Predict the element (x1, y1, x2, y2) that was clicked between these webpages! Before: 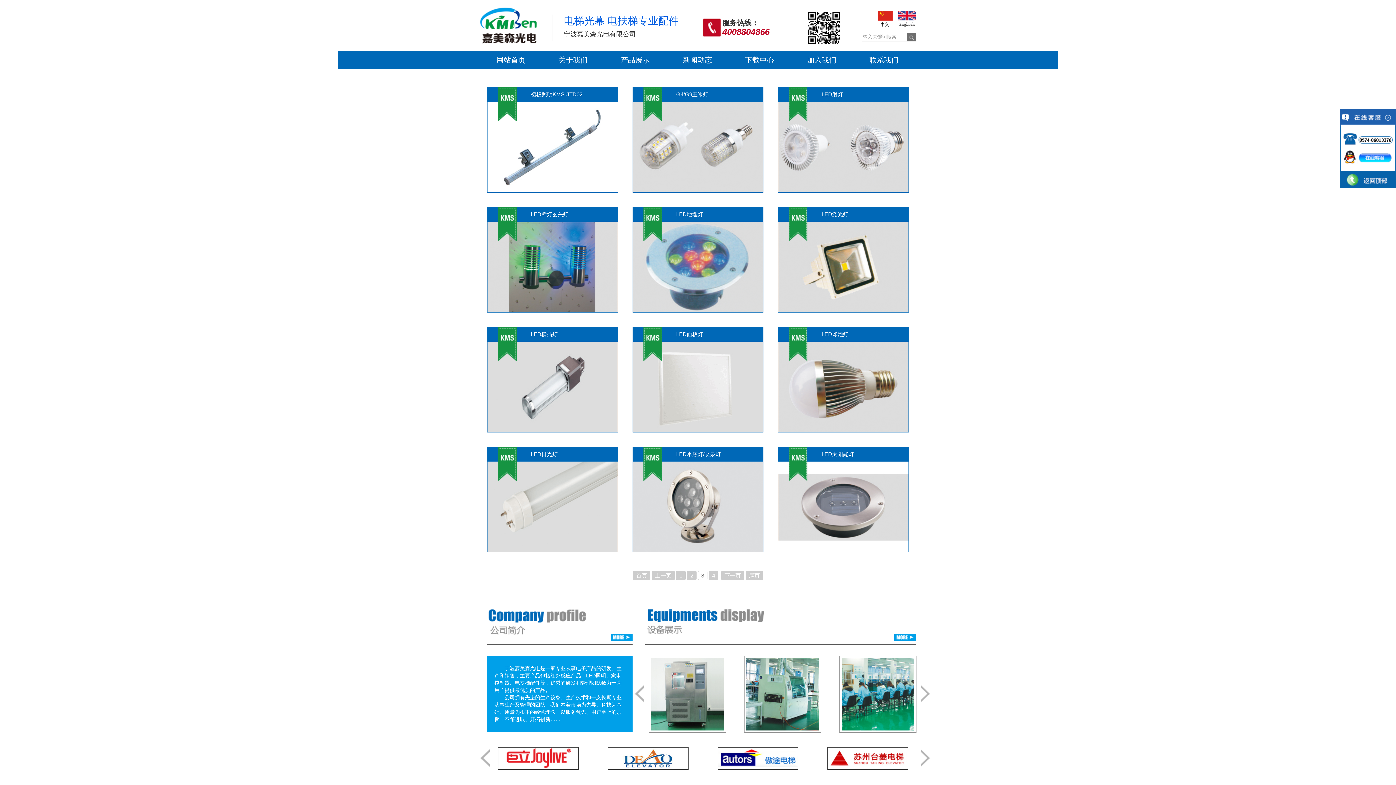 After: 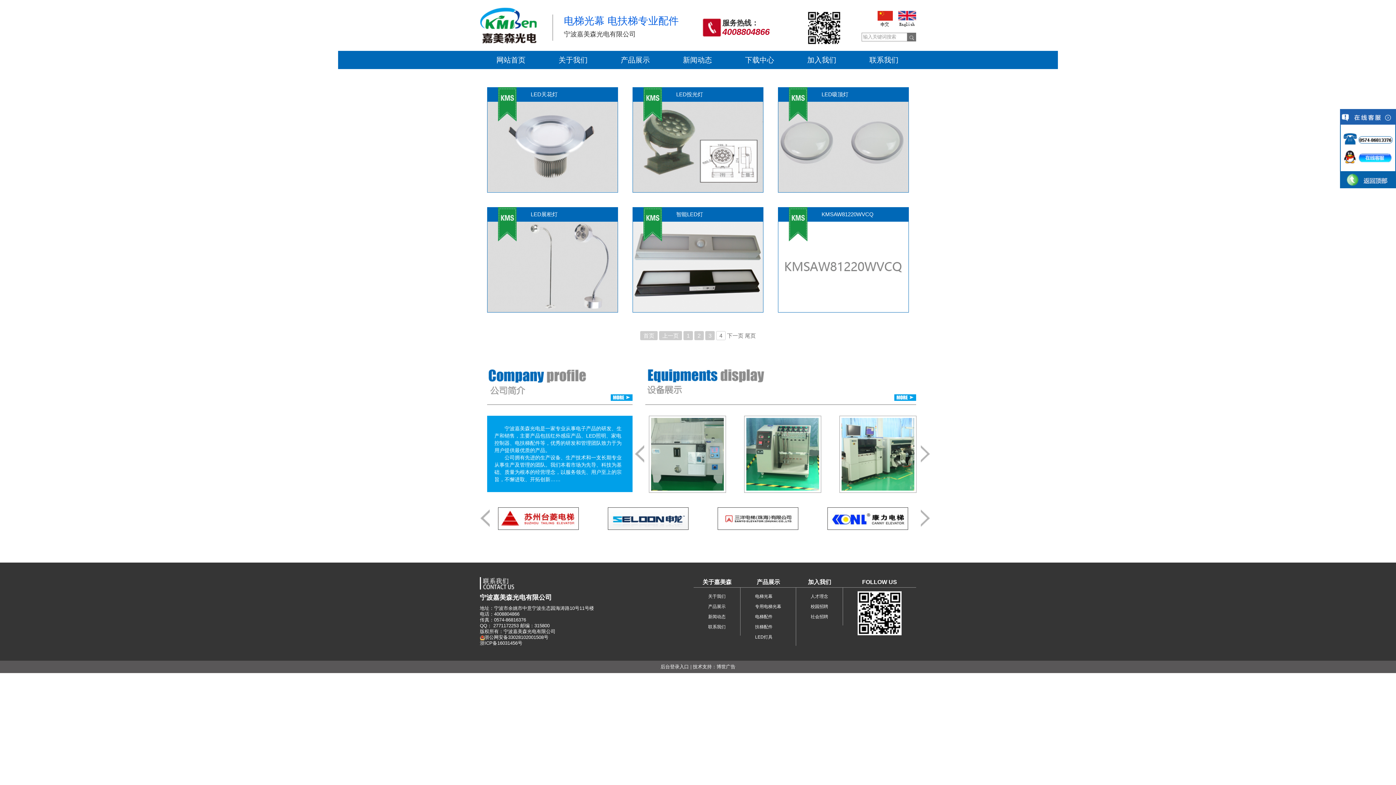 Action: label: 尾页 bbox: (745, 571, 763, 580)